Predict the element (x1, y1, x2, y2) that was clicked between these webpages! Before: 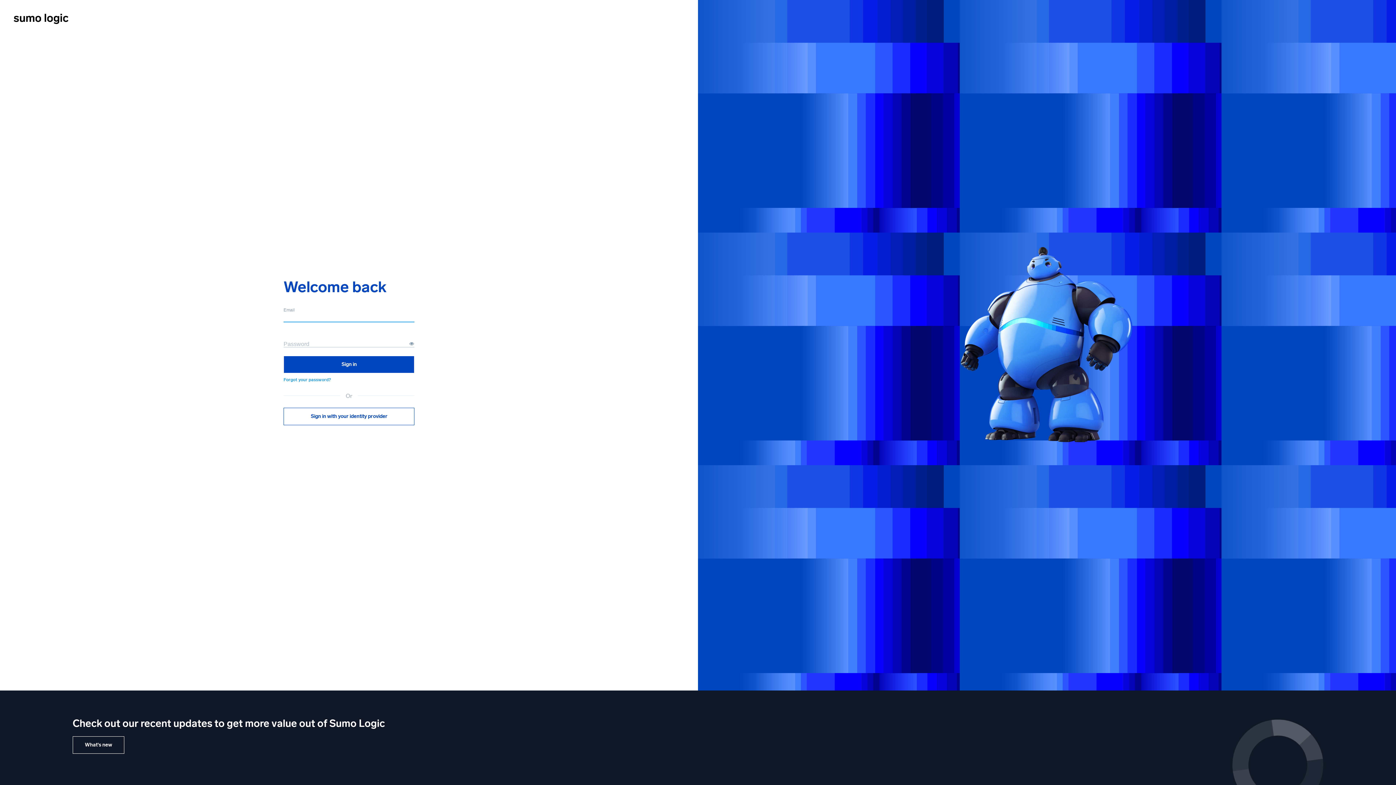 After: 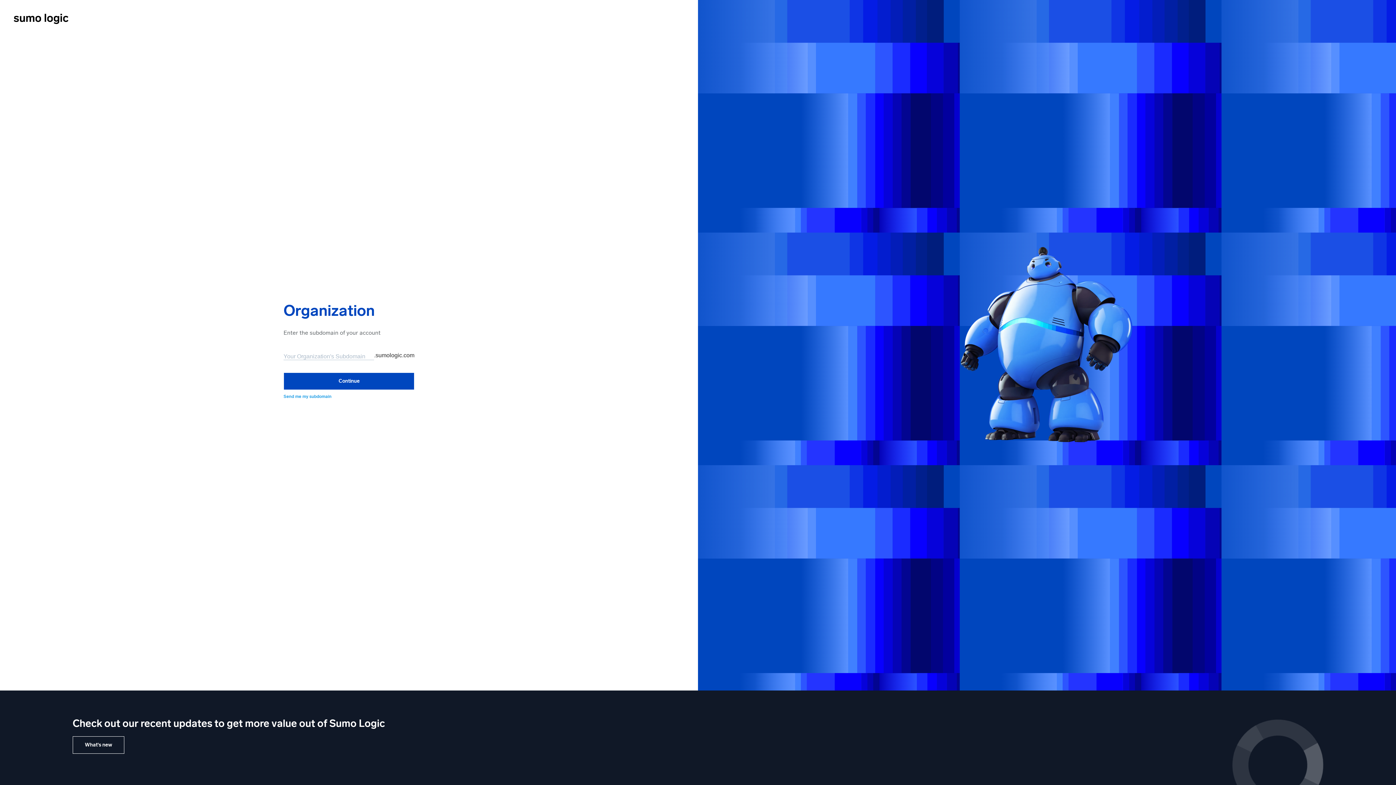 Action: label: Sign in with your identity provider bbox: (283, 407, 414, 425)